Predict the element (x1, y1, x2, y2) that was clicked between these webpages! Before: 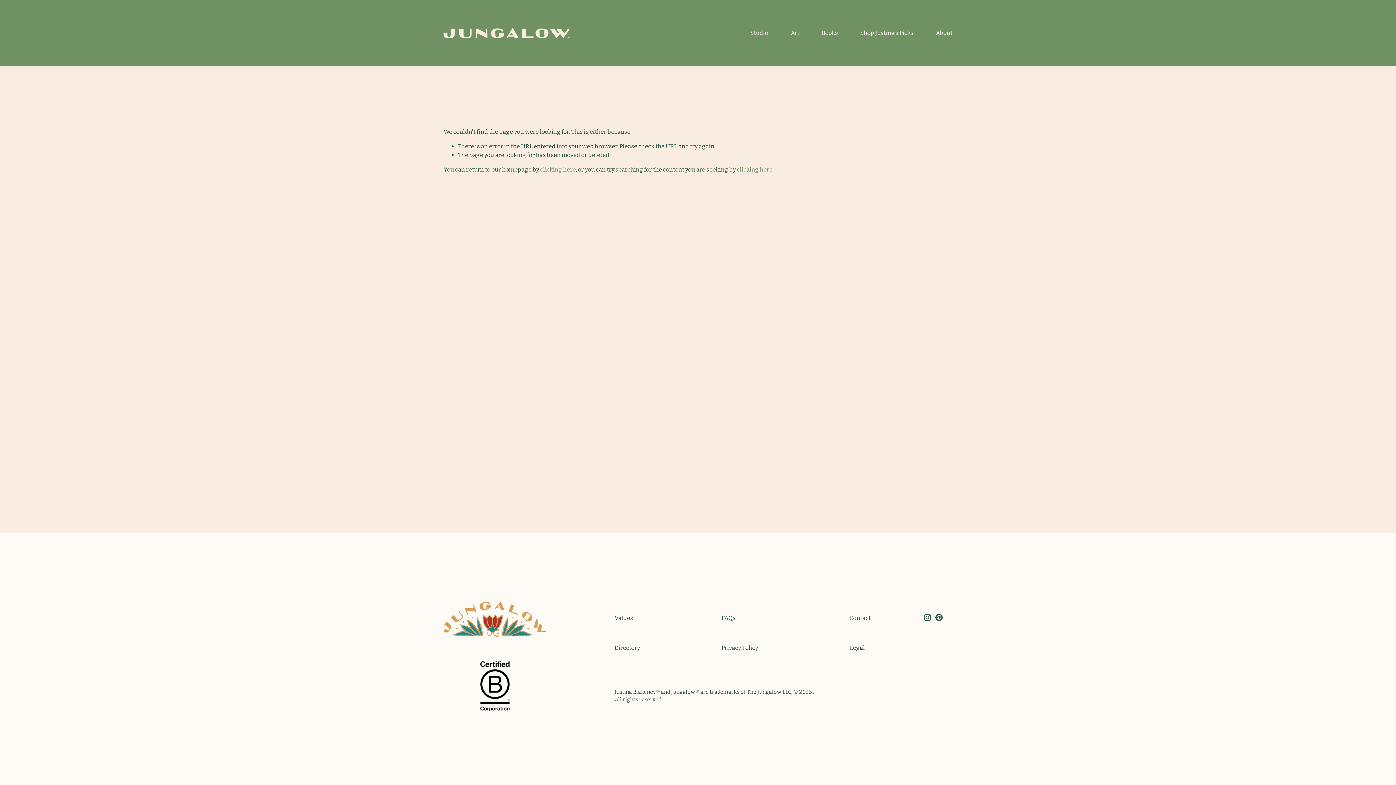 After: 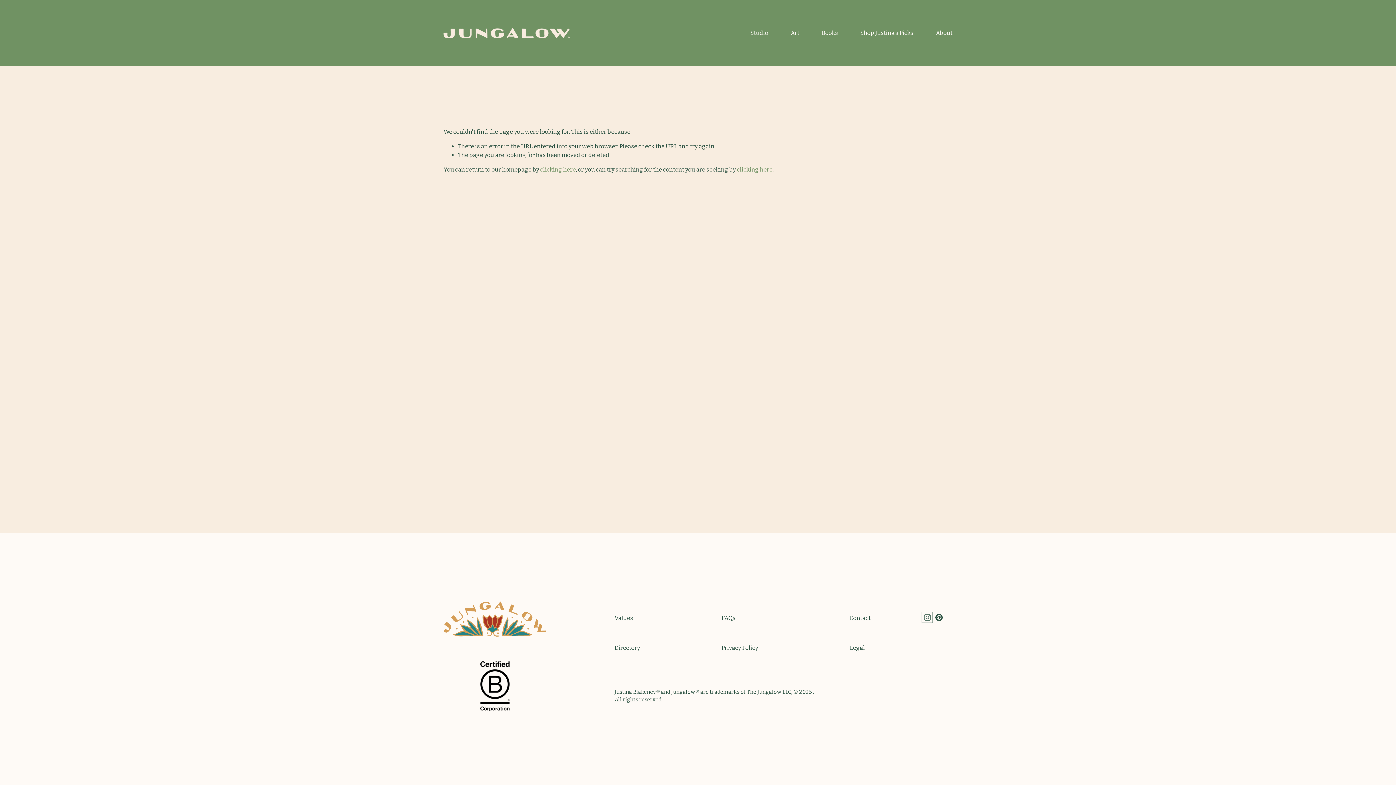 Action: label: Instagram bbox: (923, 614, 931, 621)